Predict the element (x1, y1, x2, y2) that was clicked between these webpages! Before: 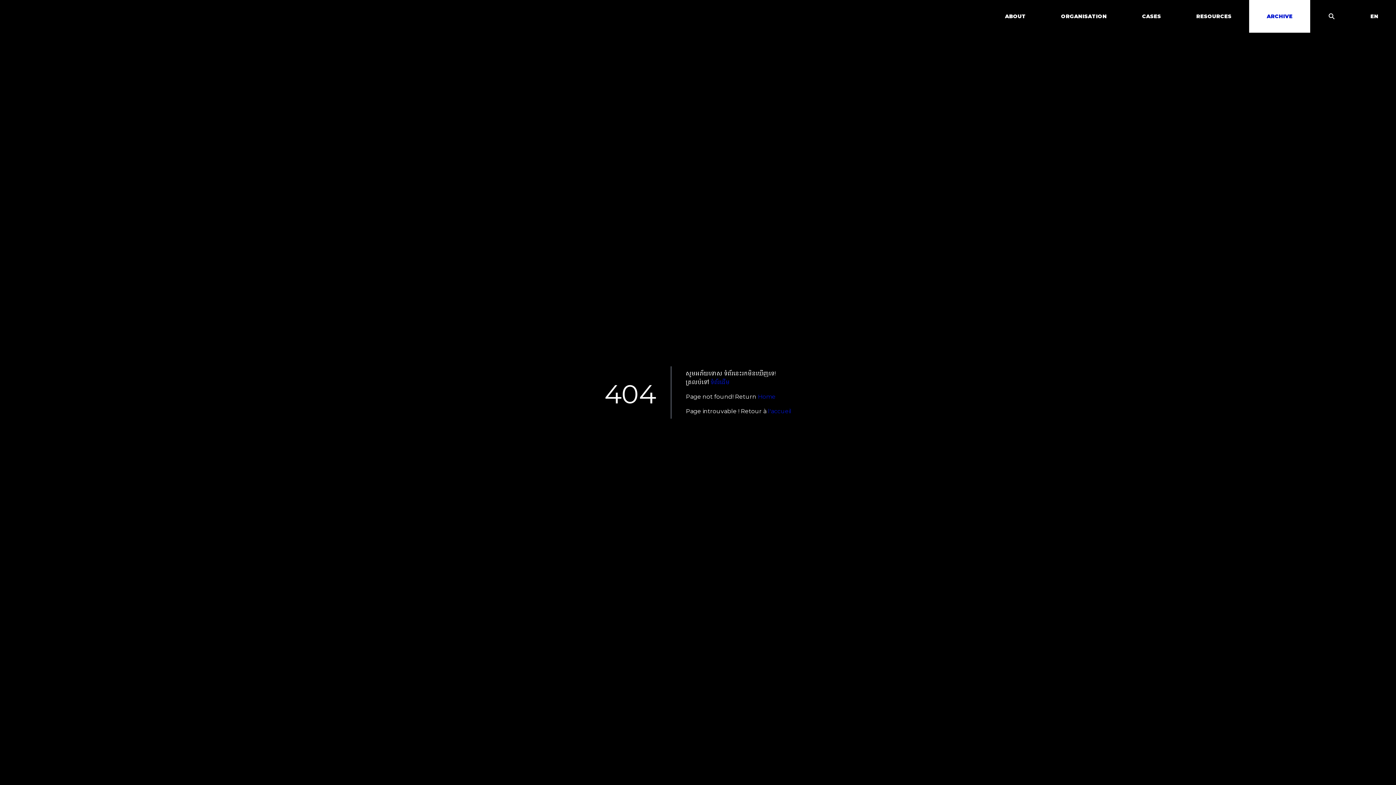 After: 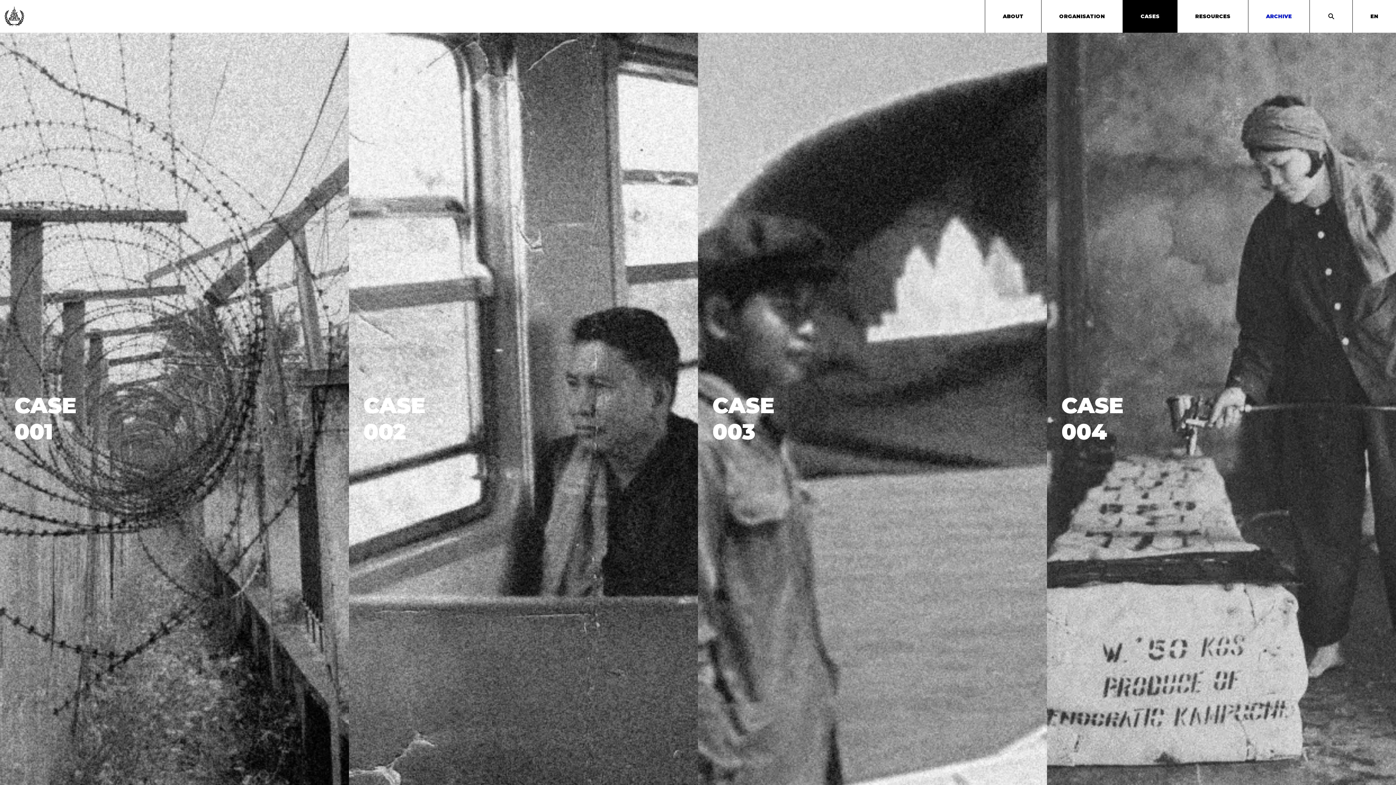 Action: bbox: (1124, 0, 1178, 32) label: CASES